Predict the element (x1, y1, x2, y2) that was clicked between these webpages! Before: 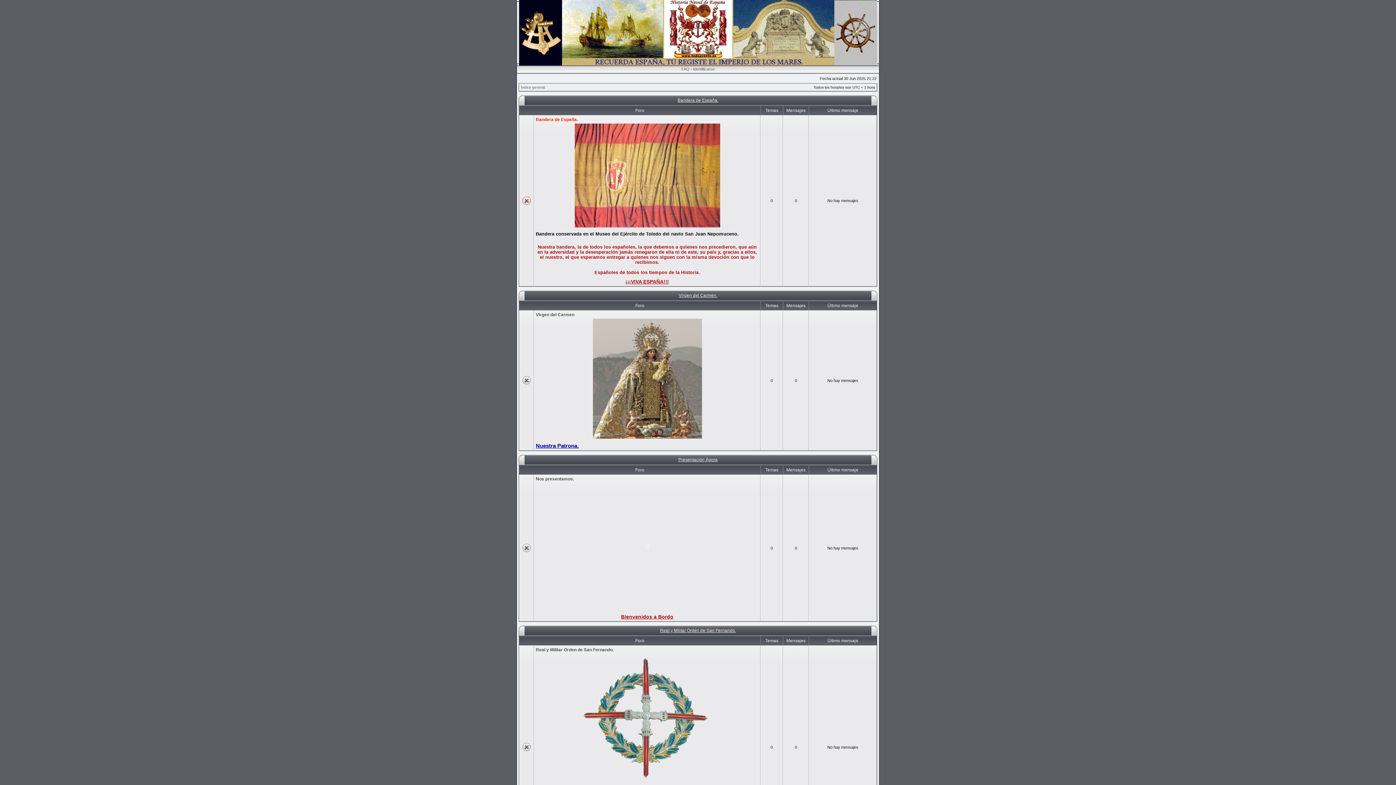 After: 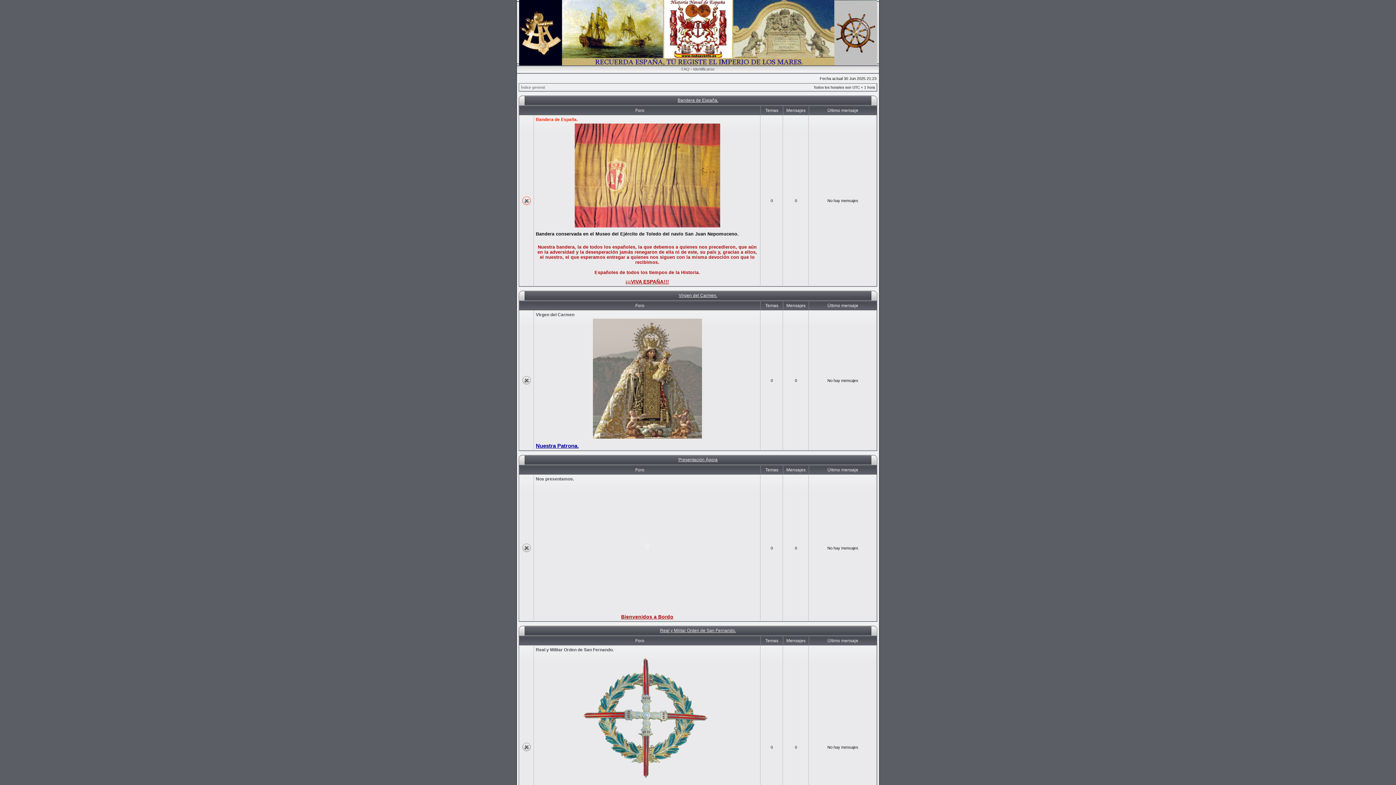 Action: label: Índice general bbox: (521, 85, 545, 89)